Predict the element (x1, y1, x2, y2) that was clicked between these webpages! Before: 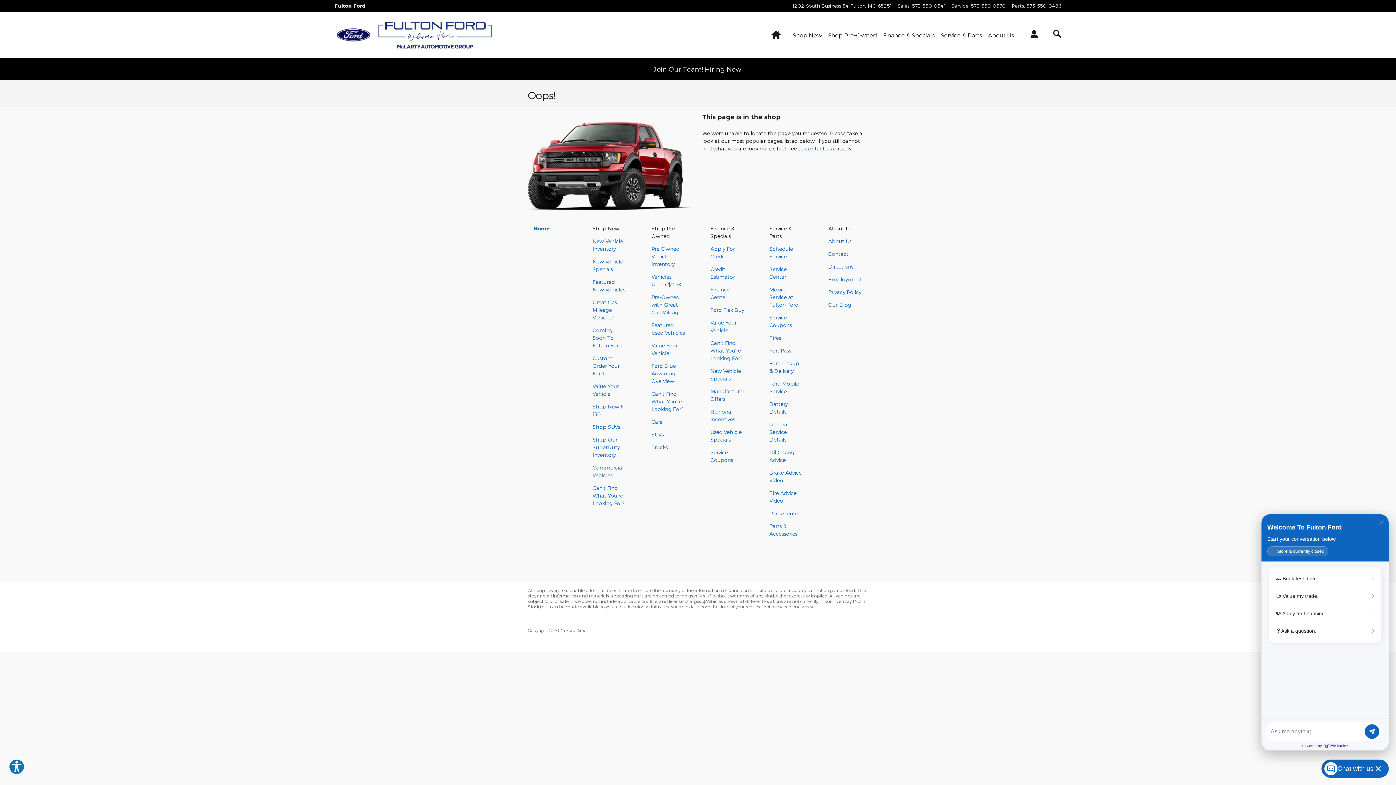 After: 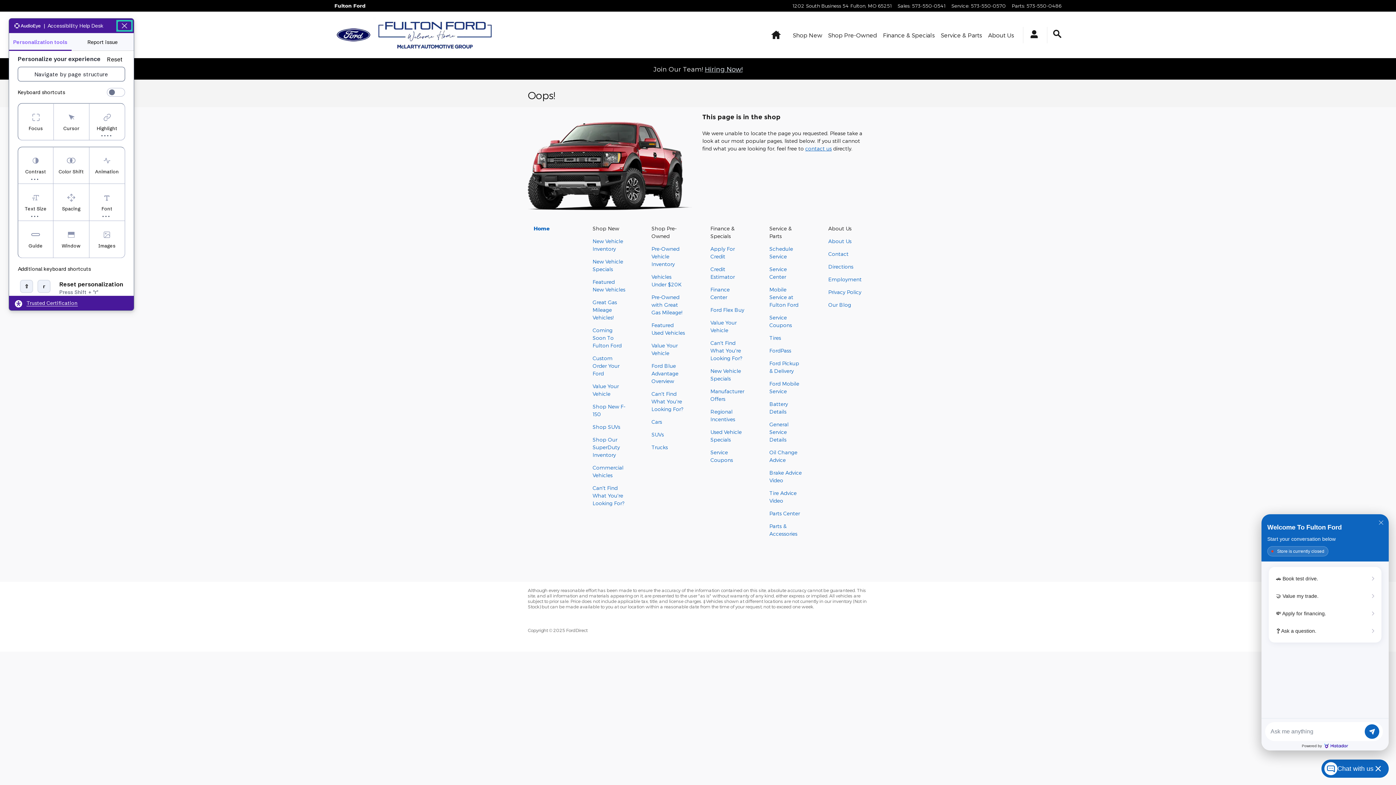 Action: bbox: (8, 759, 24, 775) label: Explore your accessibility options